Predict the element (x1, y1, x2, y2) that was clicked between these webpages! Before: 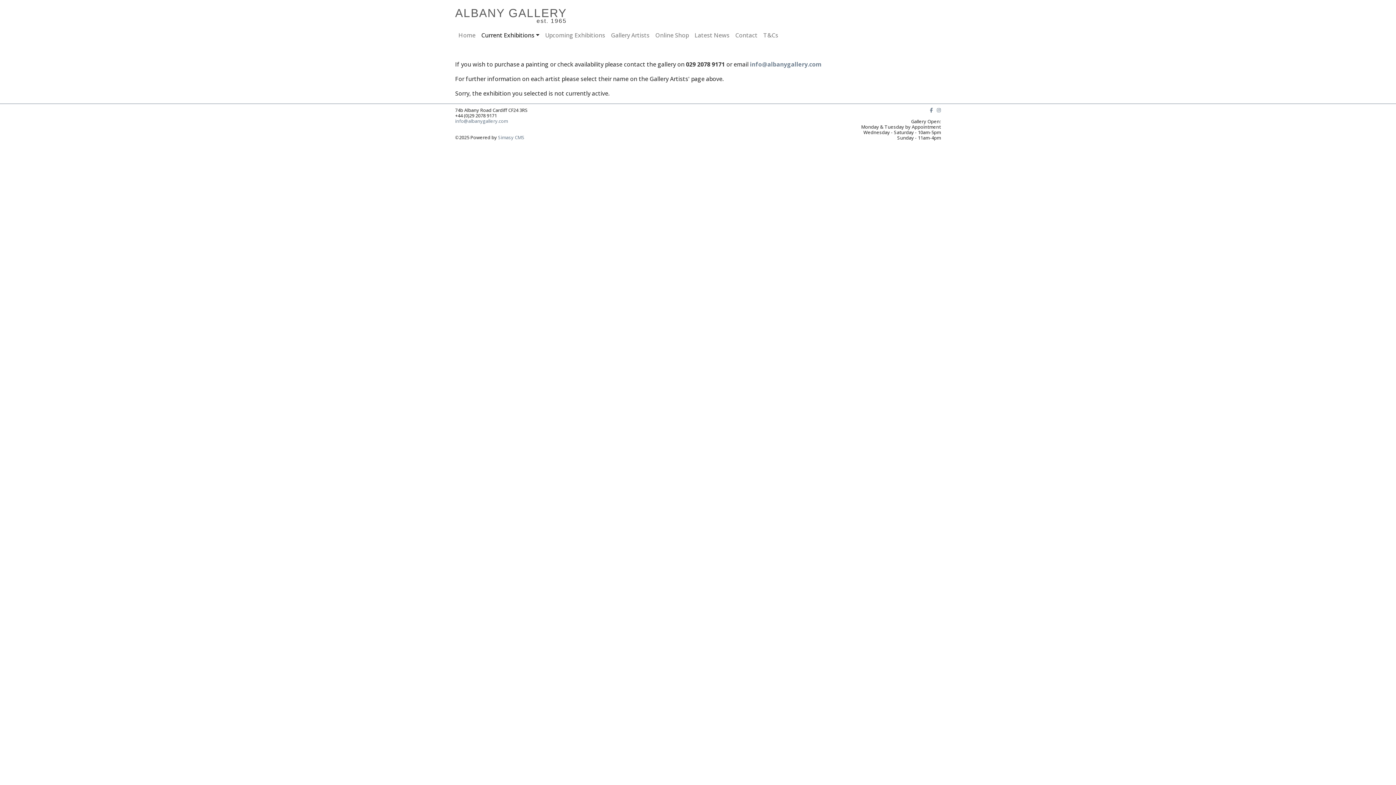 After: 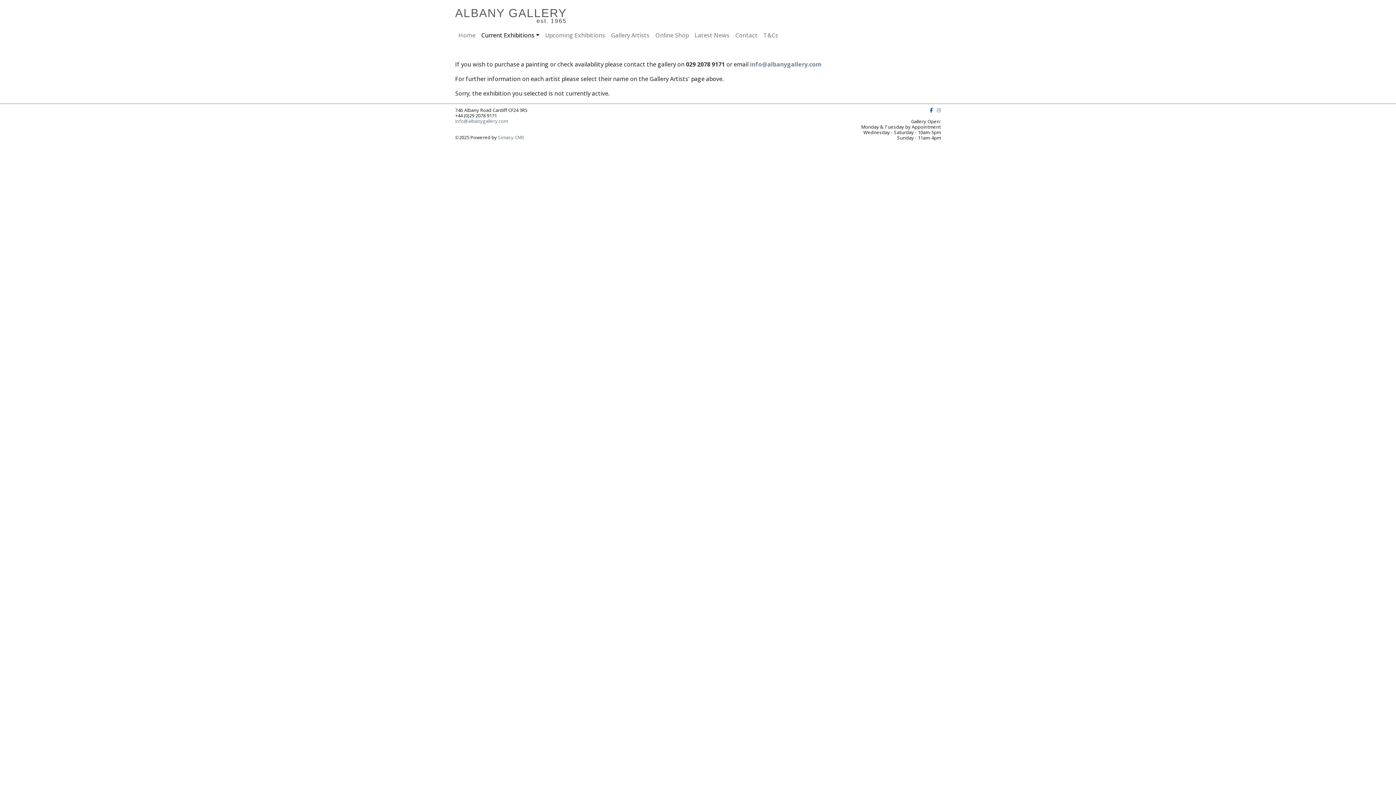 Action: bbox: (930, 106, 933, 113)